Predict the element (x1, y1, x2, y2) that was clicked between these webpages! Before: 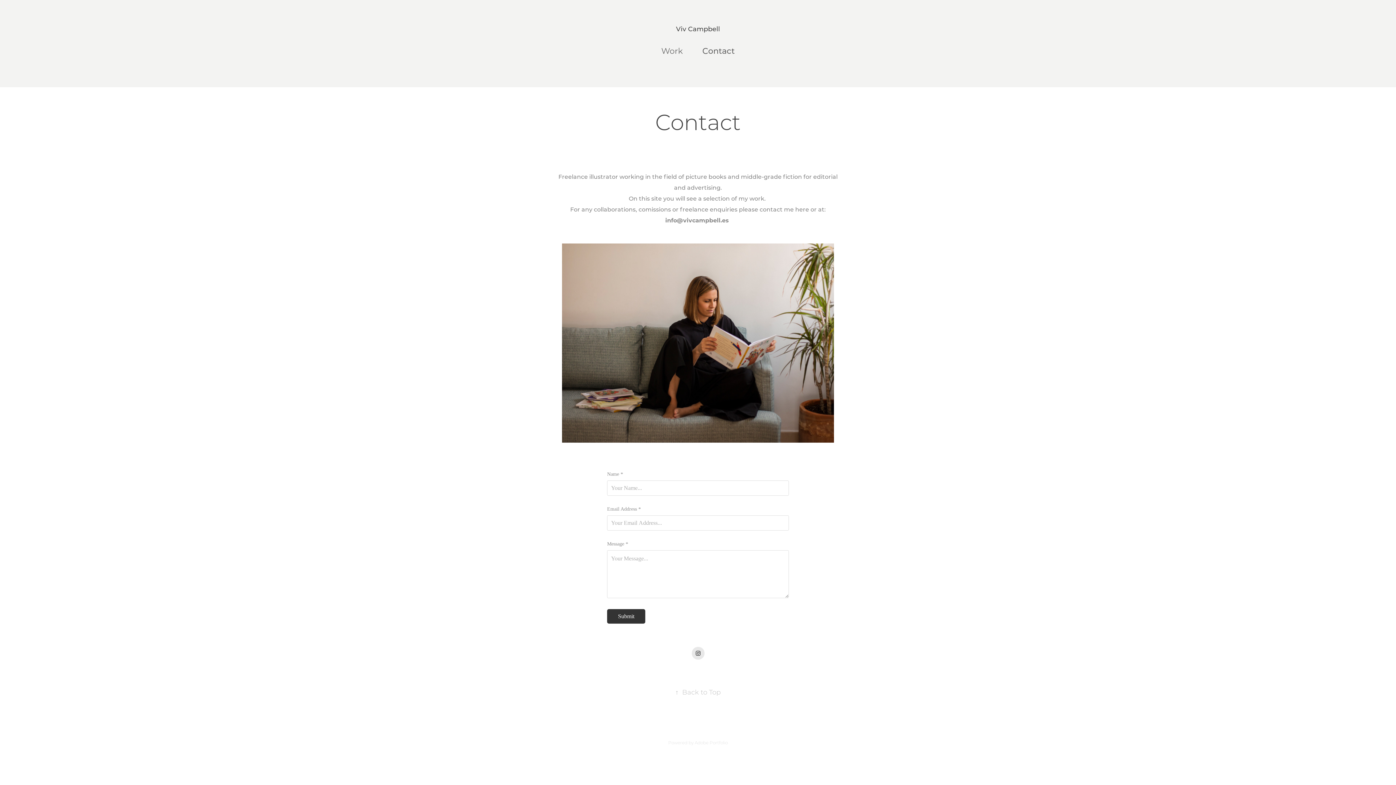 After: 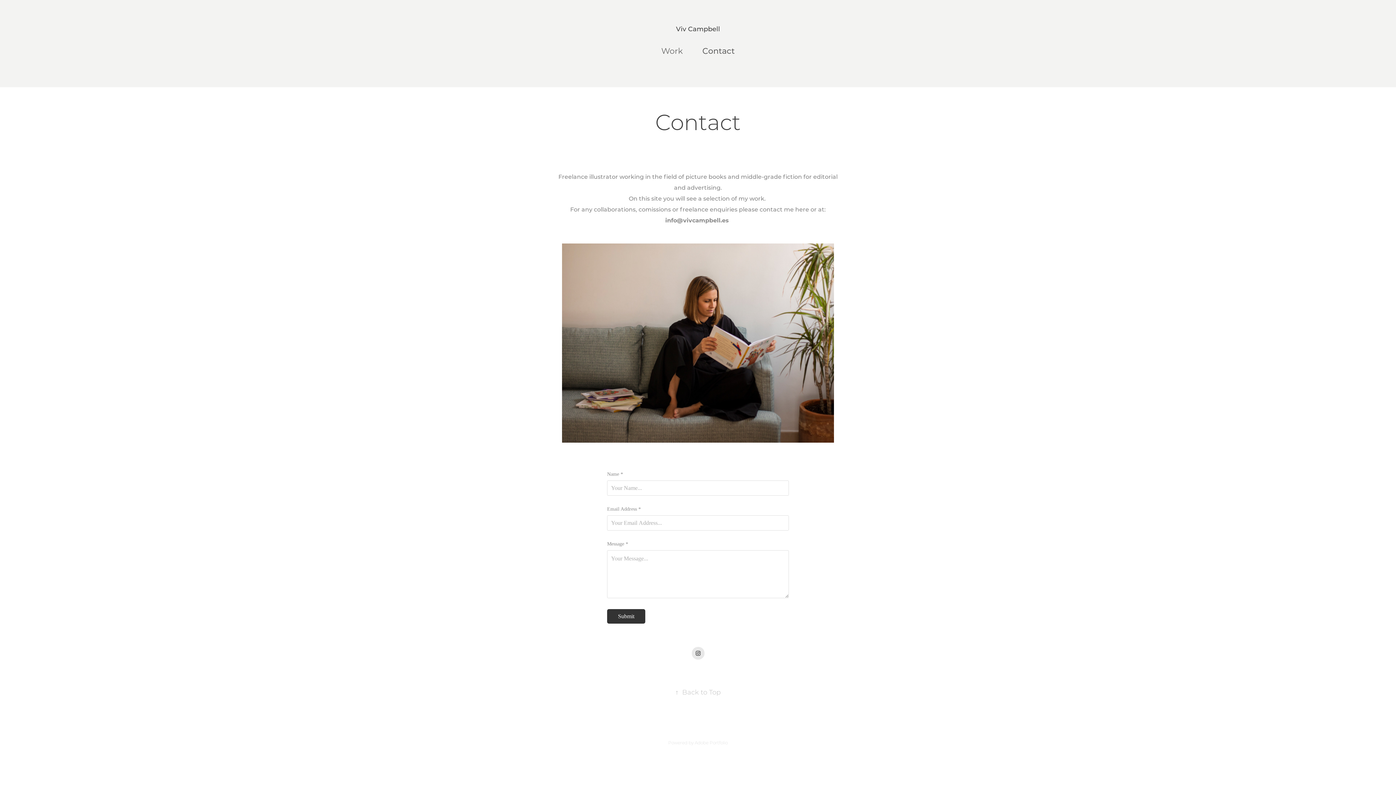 Action: label: ↑Back to Top bbox: (675, 688, 720, 696)